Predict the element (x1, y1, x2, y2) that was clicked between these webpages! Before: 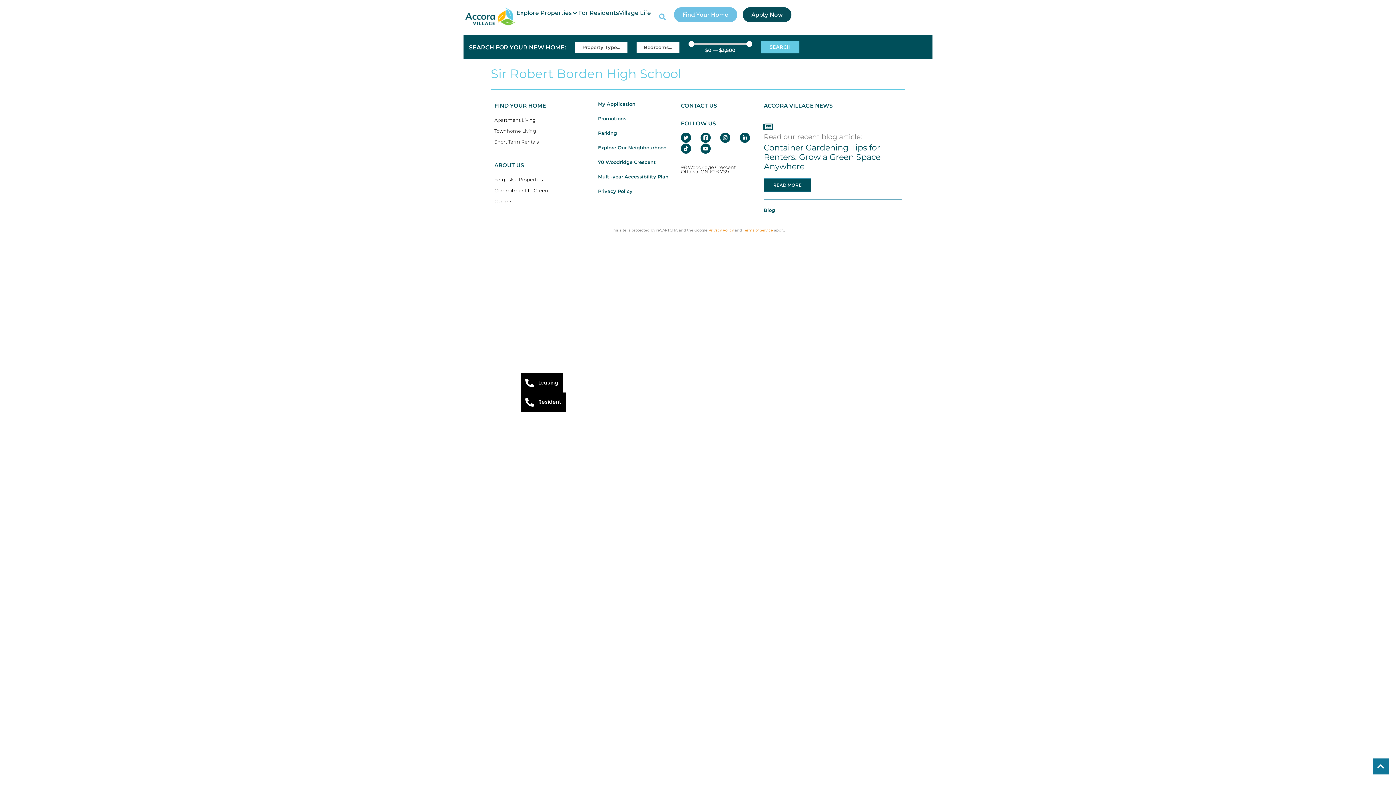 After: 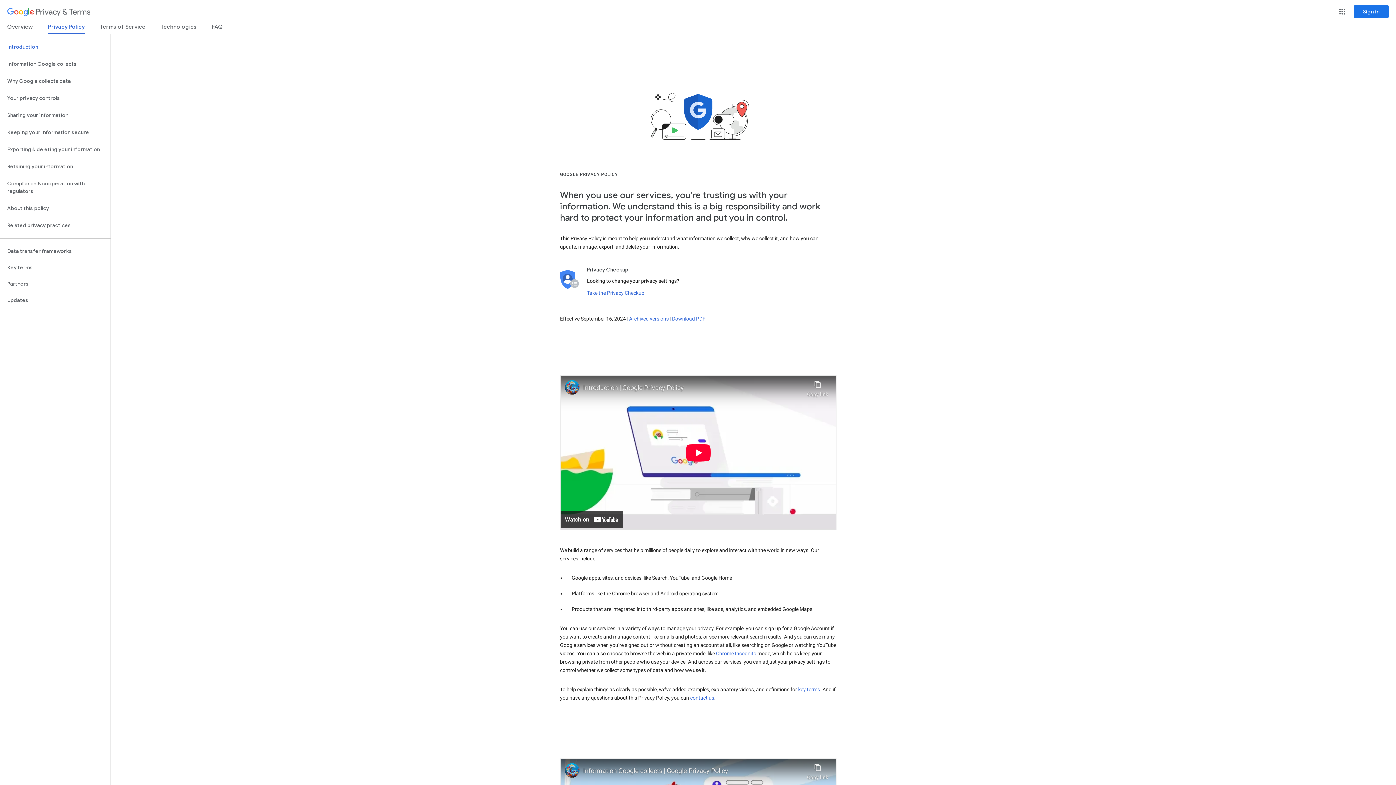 Action: bbox: (708, 228, 733, 232) label: Privacy Policy